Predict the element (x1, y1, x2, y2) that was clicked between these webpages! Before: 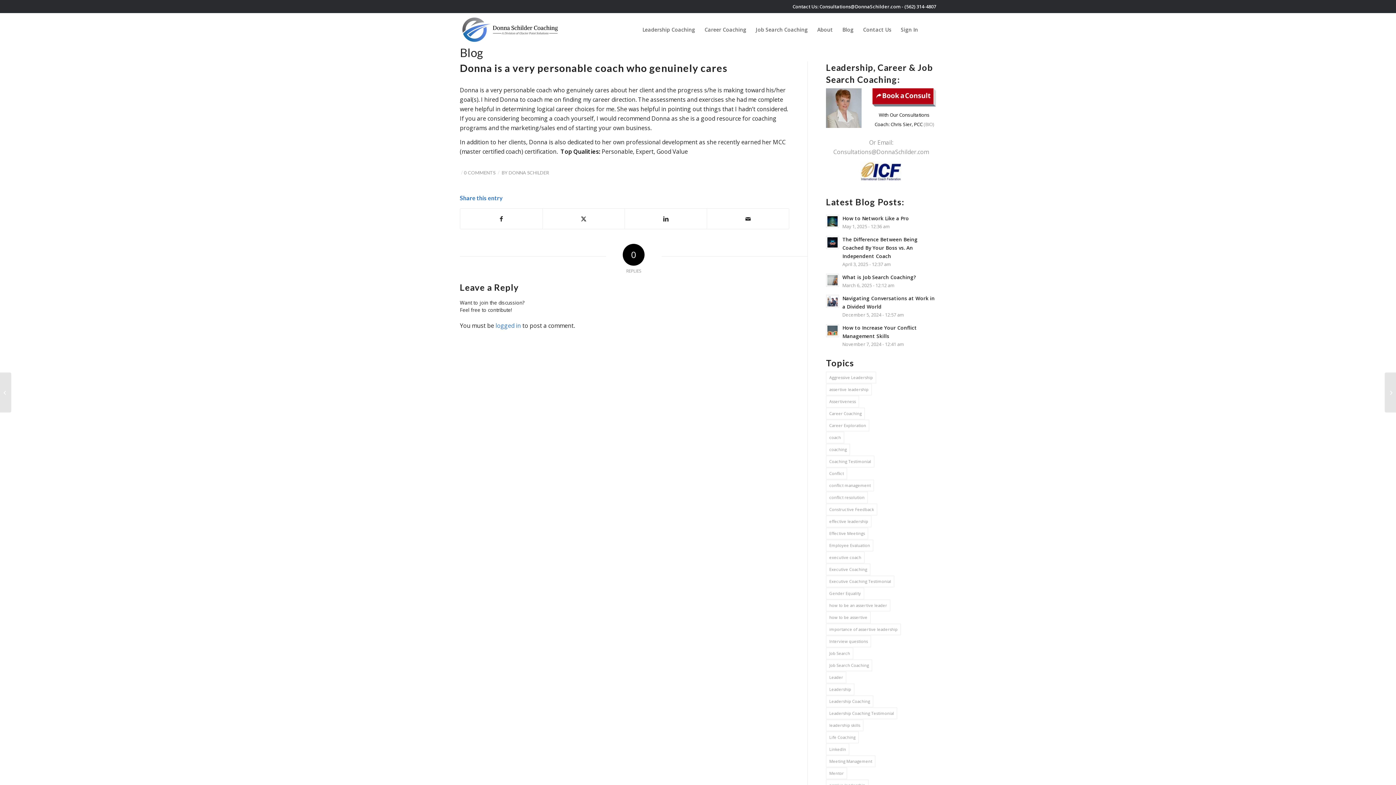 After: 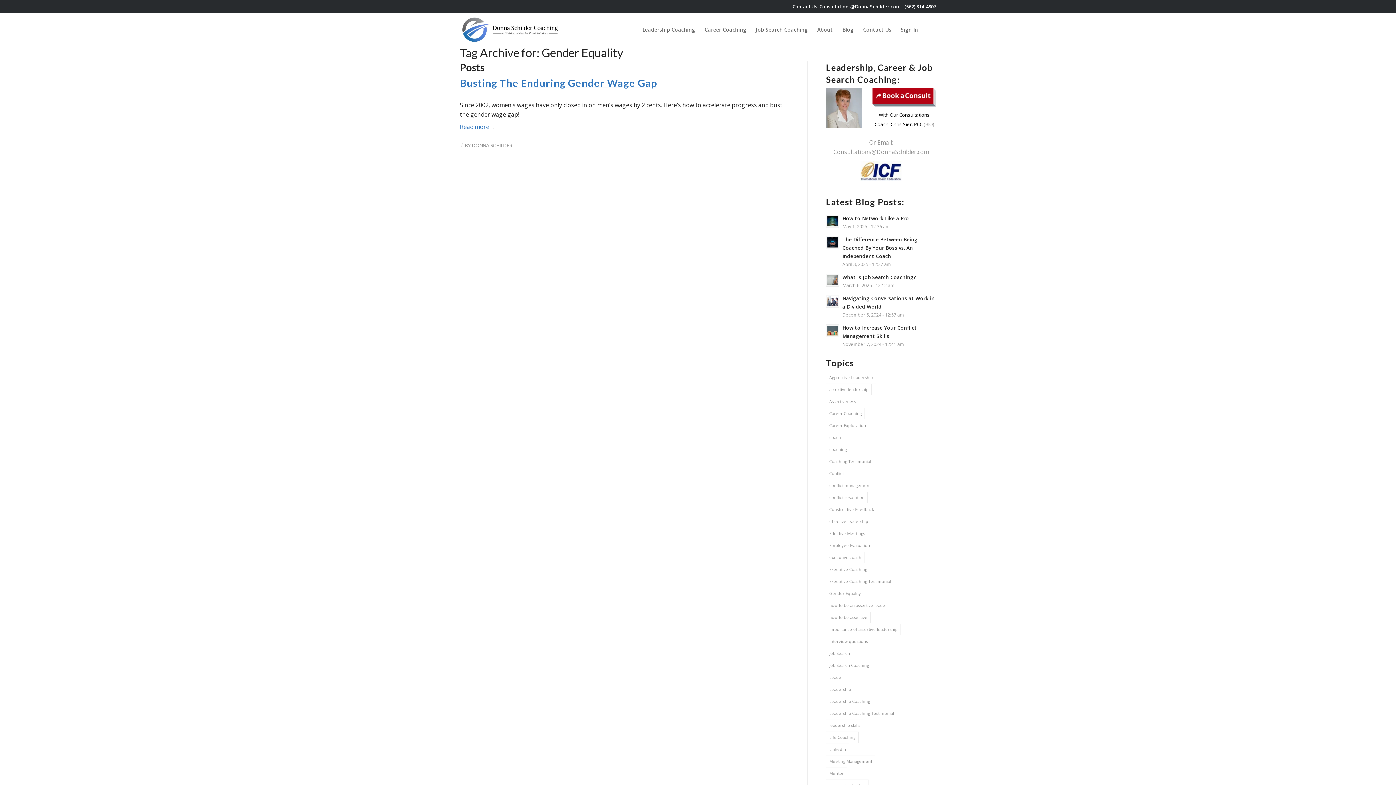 Action: bbox: (826, 587, 864, 599) label: Gender Equality (1 item)